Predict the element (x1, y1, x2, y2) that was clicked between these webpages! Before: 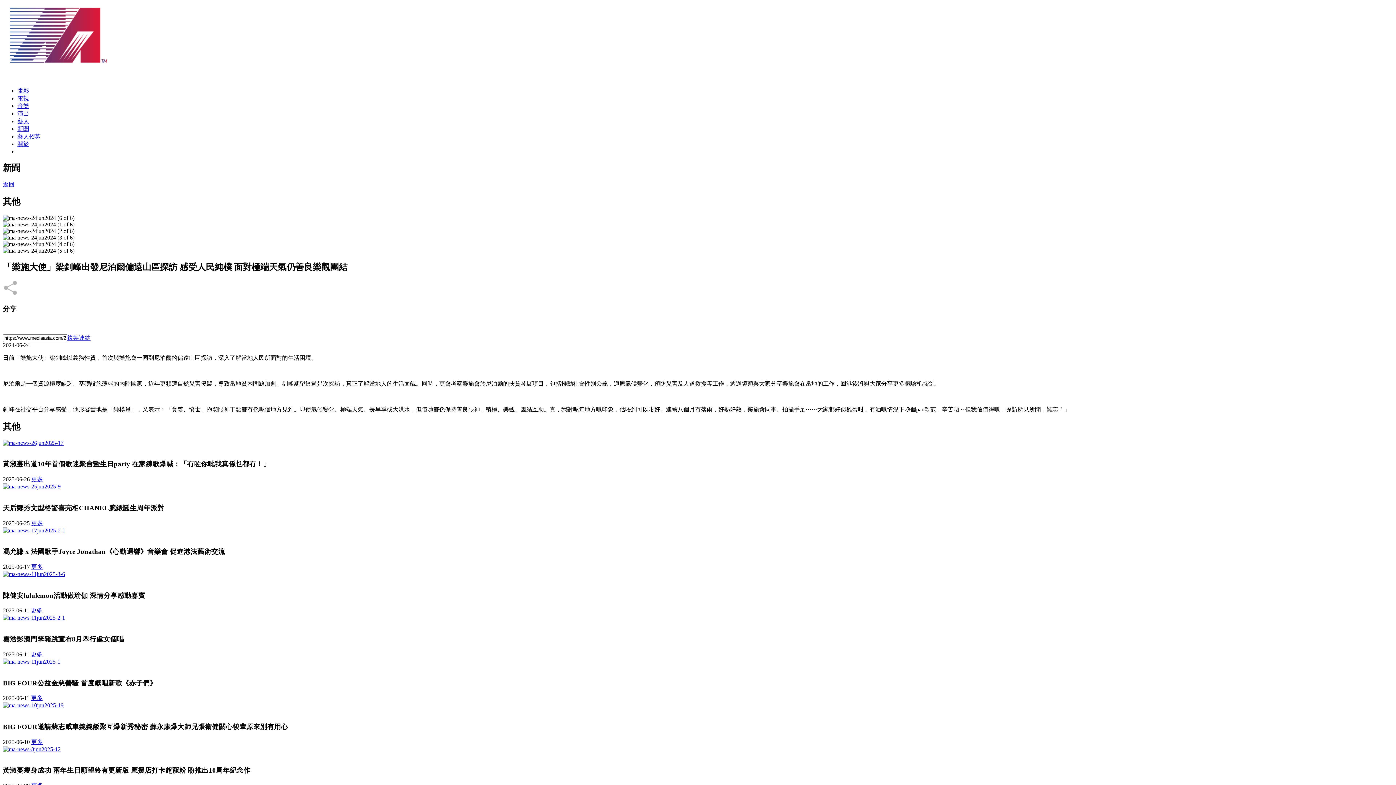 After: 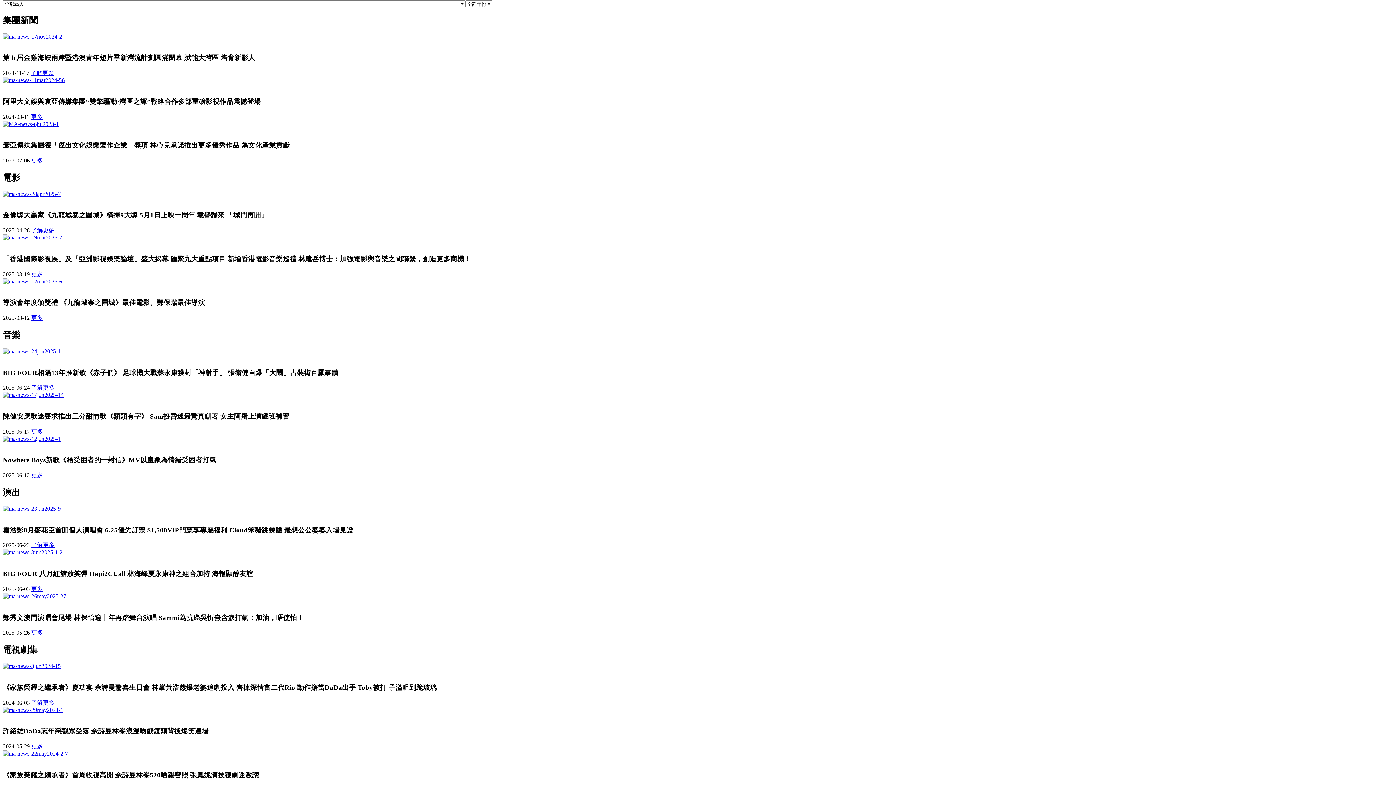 Action: bbox: (2, 181, 14, 187) label: 返回